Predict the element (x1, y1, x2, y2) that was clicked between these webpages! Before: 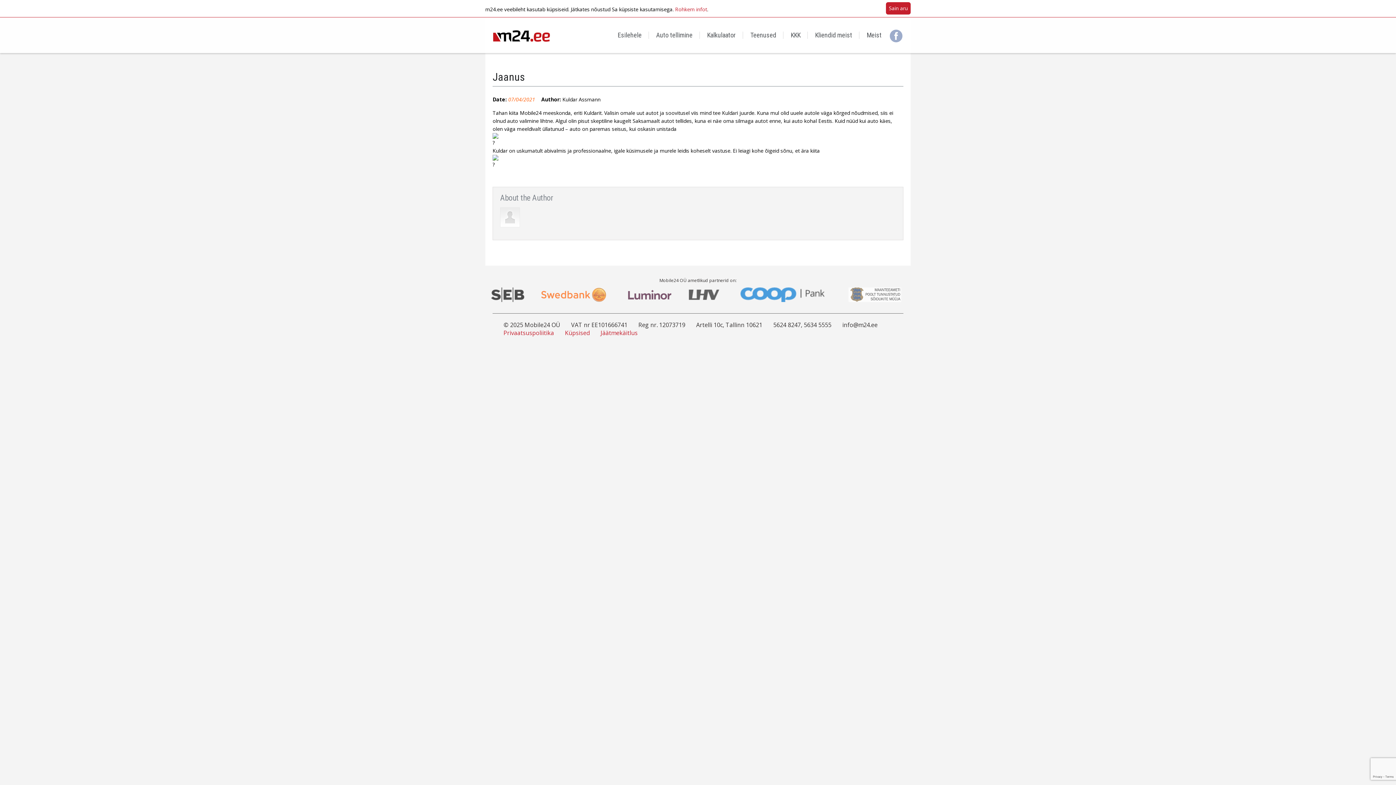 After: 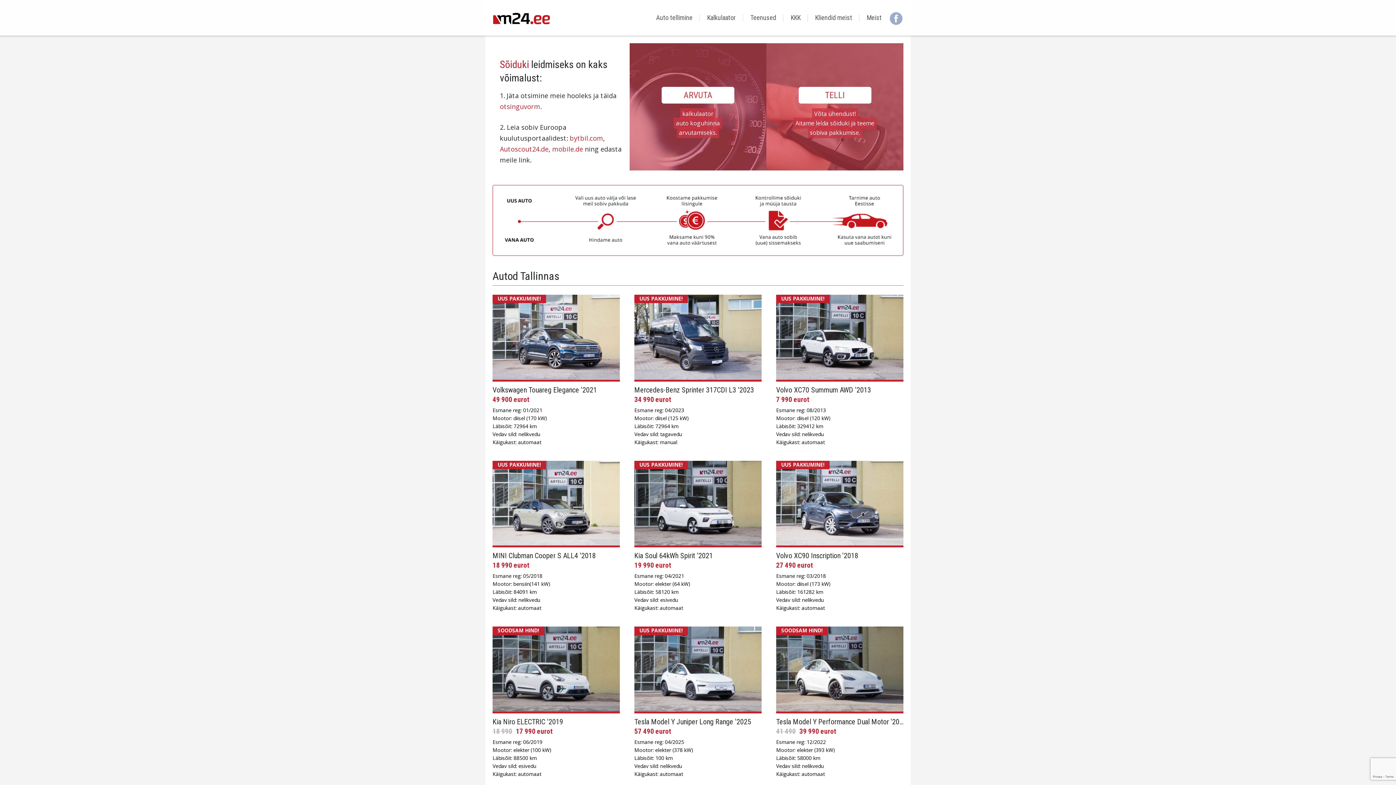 Action: bbox: (492, 31, 550, 38)